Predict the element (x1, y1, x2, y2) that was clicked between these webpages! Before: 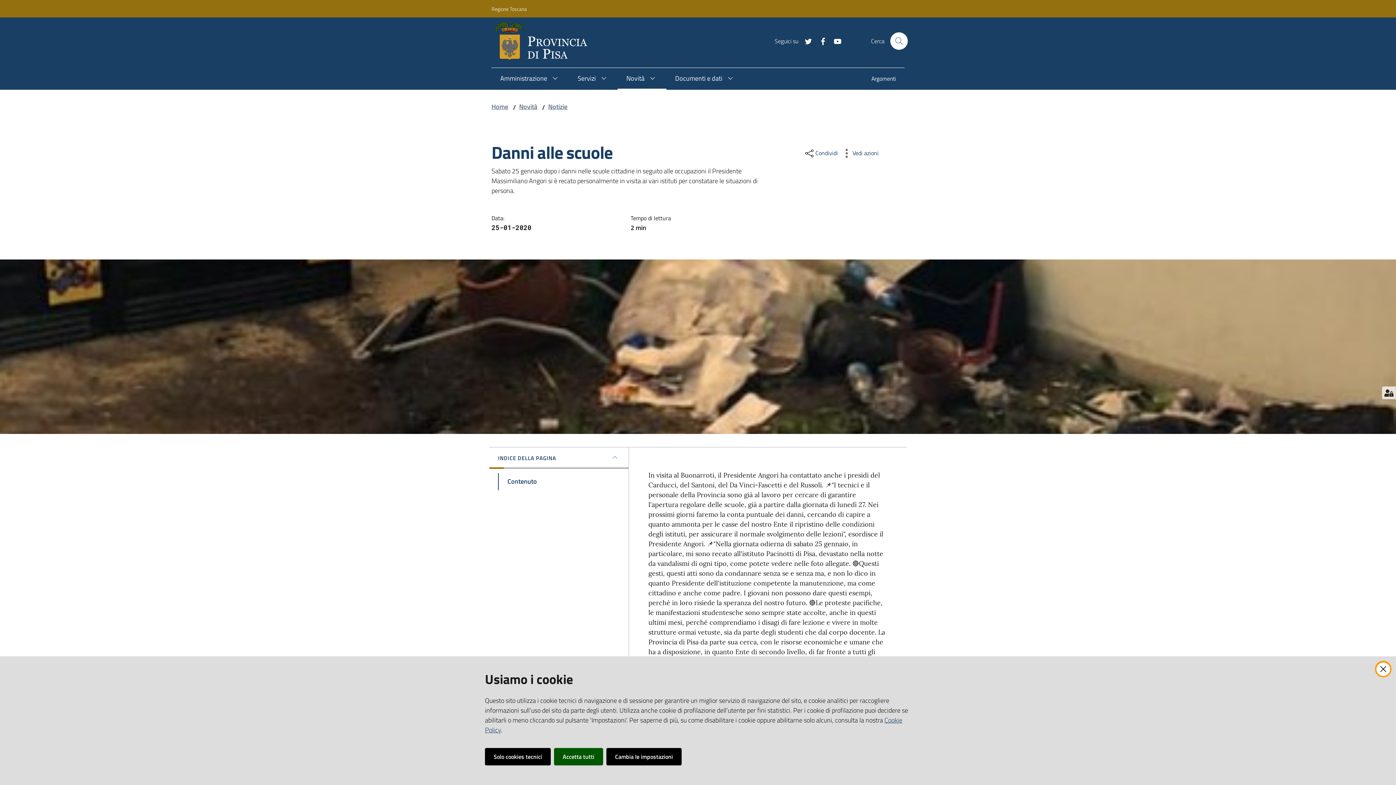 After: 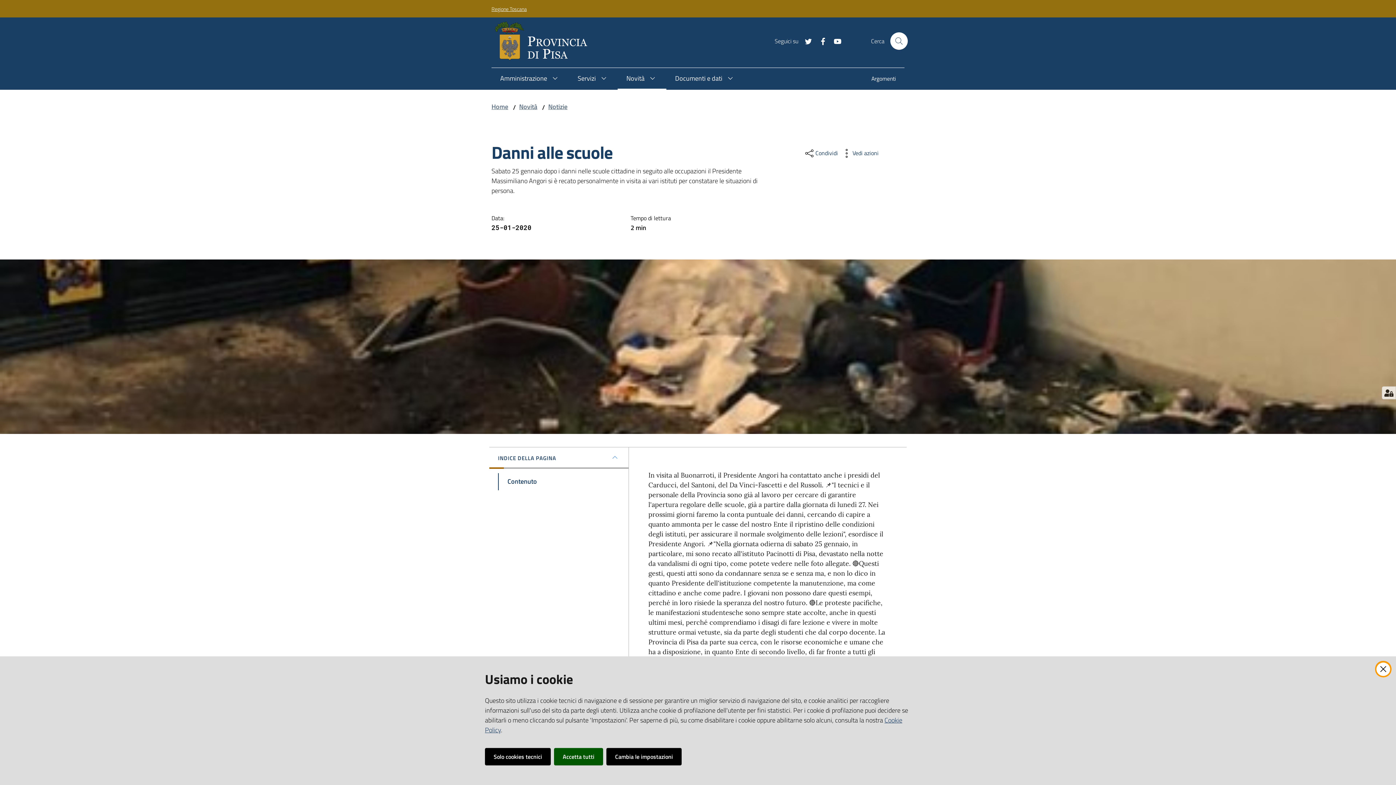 Action: bbox: (491, 0, 526, 16) label: Regione Toscana